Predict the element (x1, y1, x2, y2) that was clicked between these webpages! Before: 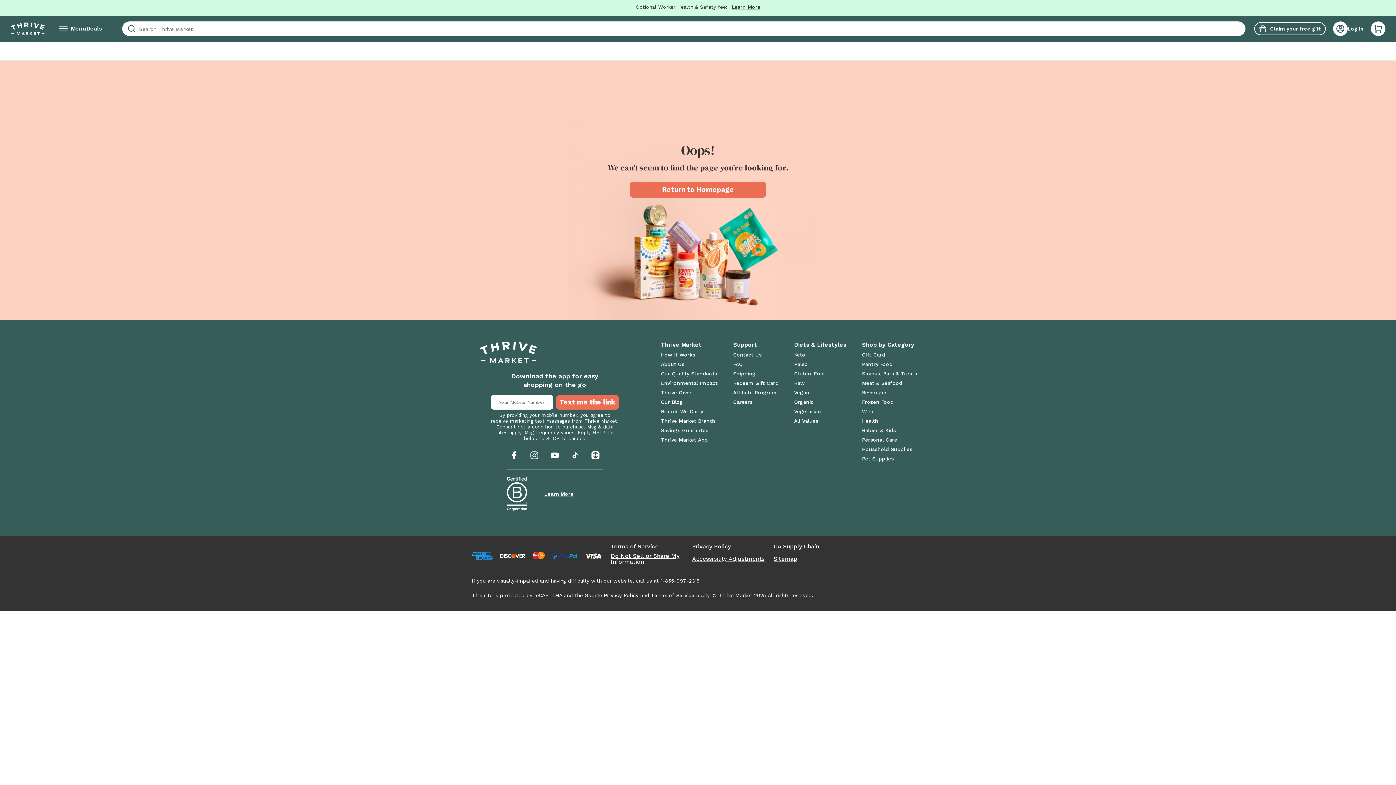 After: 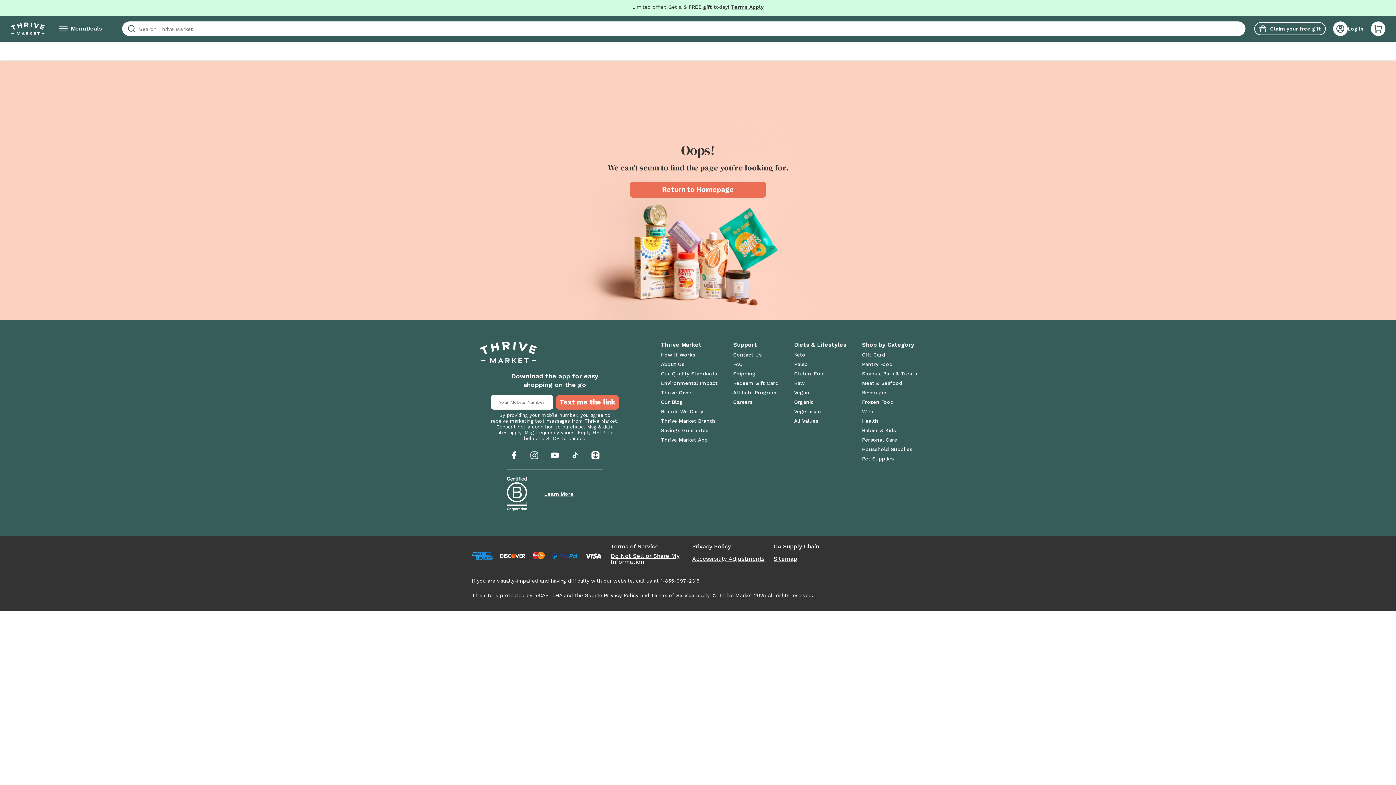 Action: bbox: (733, 352, 778, 357) label: Contact Us